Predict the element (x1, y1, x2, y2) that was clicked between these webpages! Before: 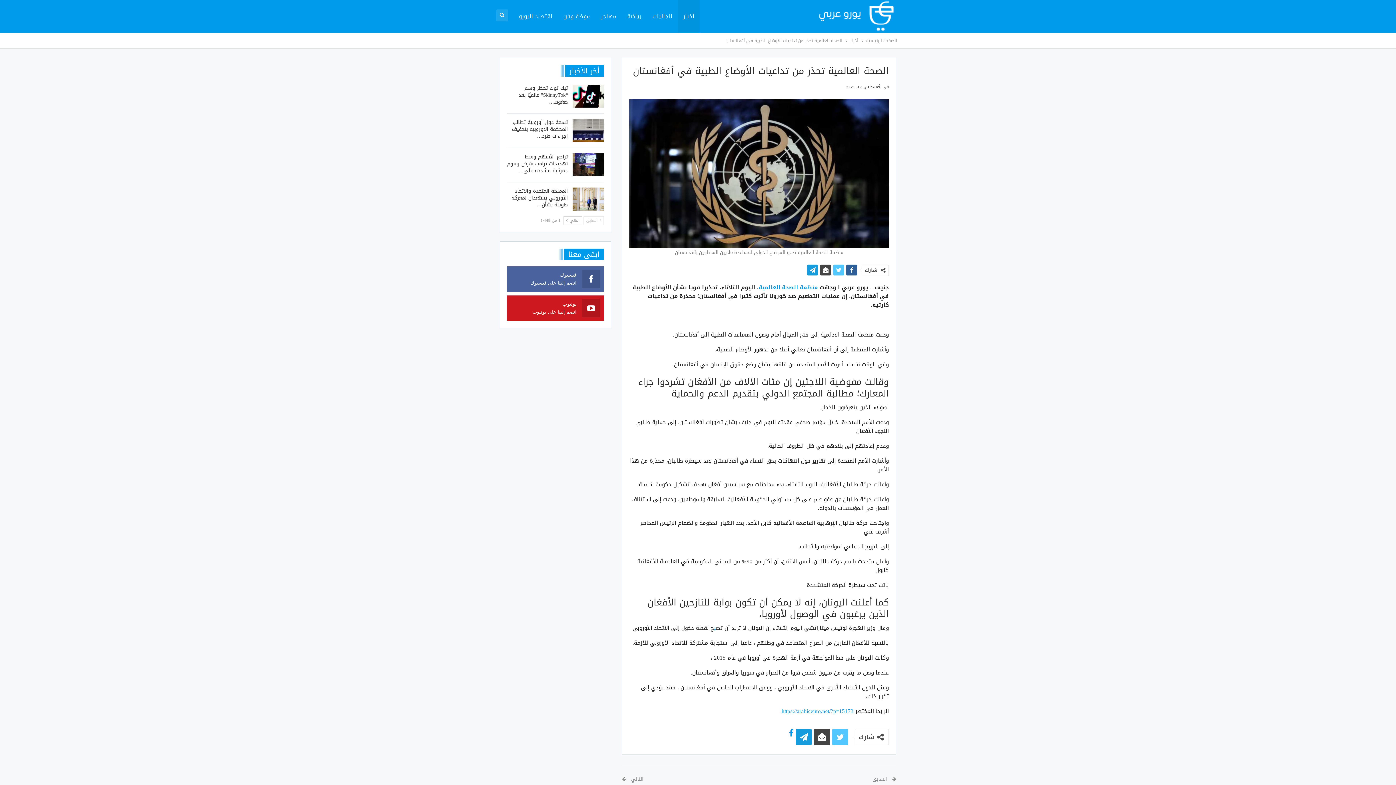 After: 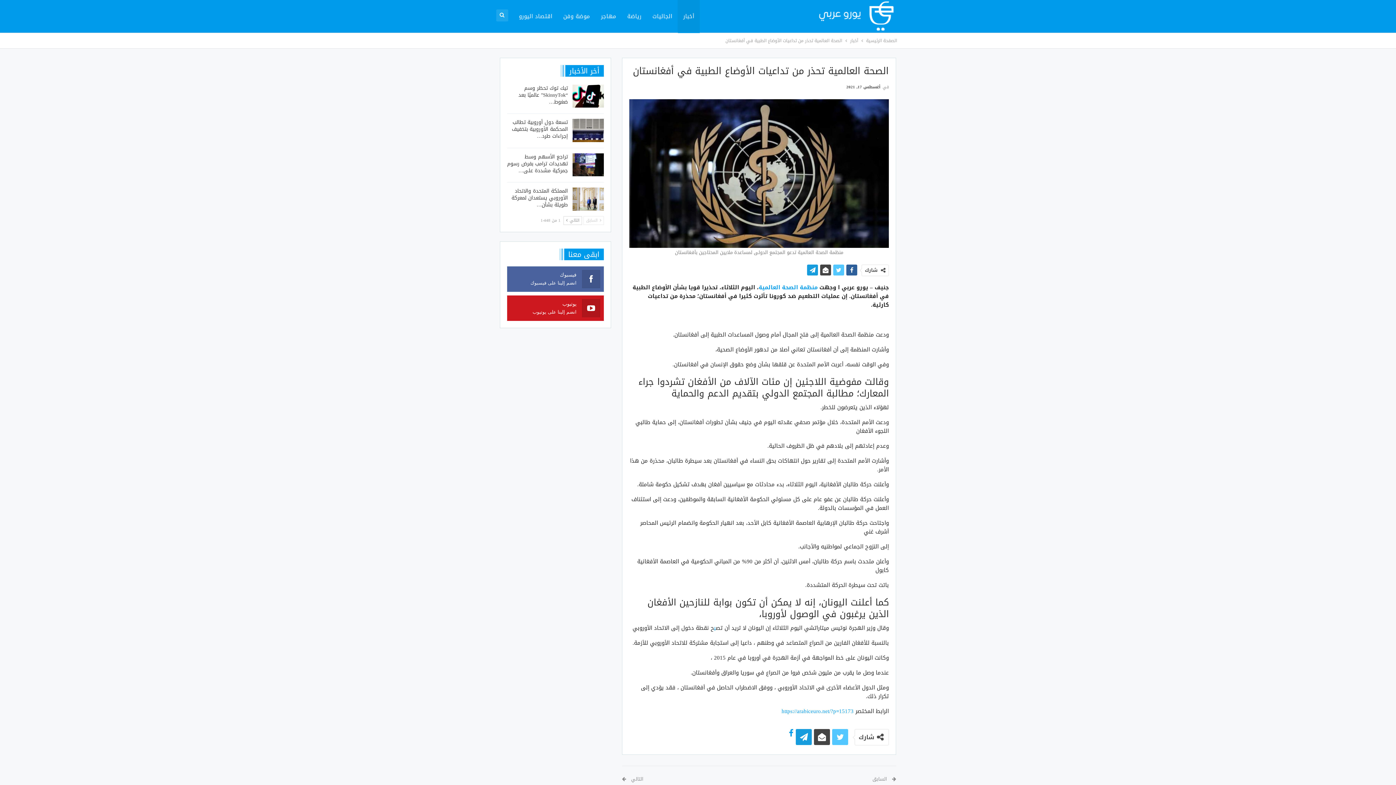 Action: bbox: (781, 706, 853, 716) label: https://arabiceuro.net/?p=15173